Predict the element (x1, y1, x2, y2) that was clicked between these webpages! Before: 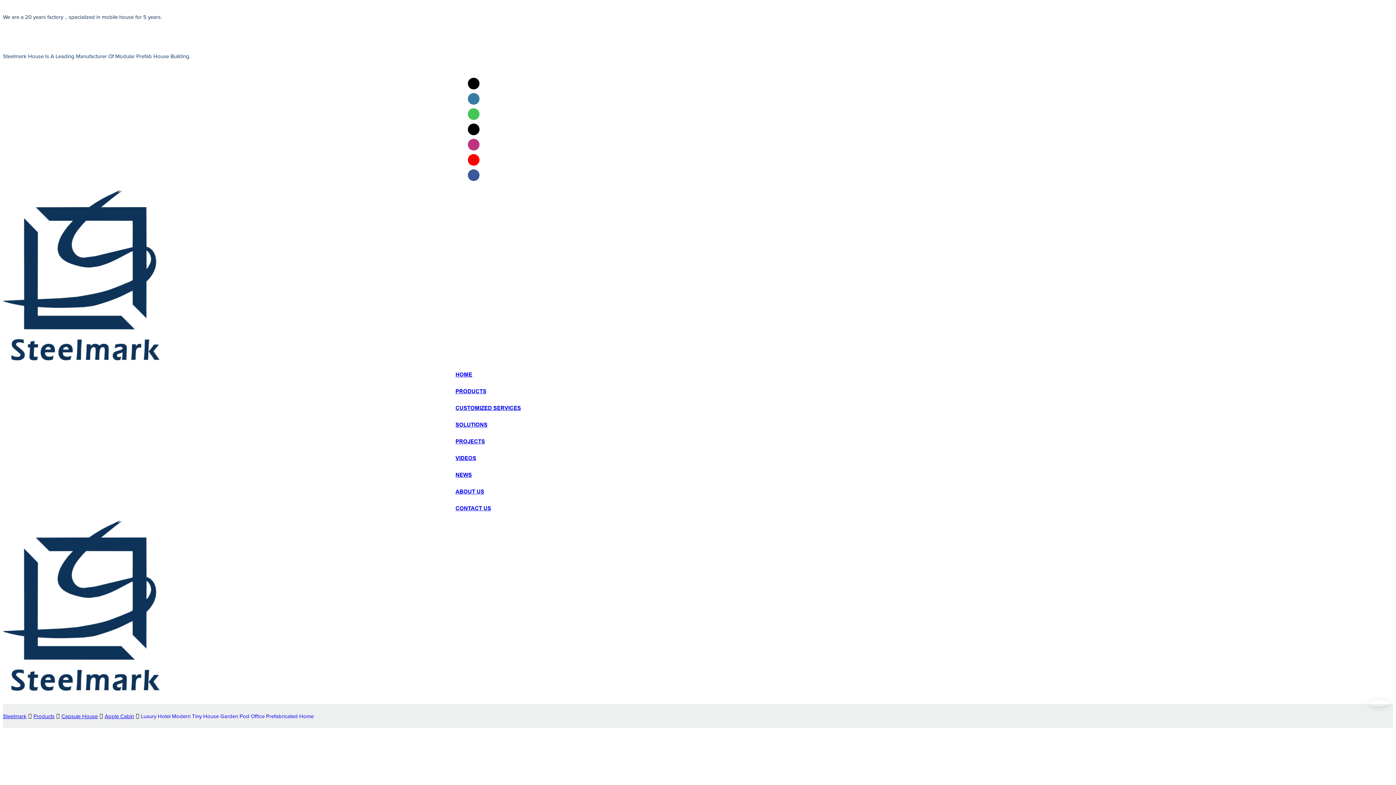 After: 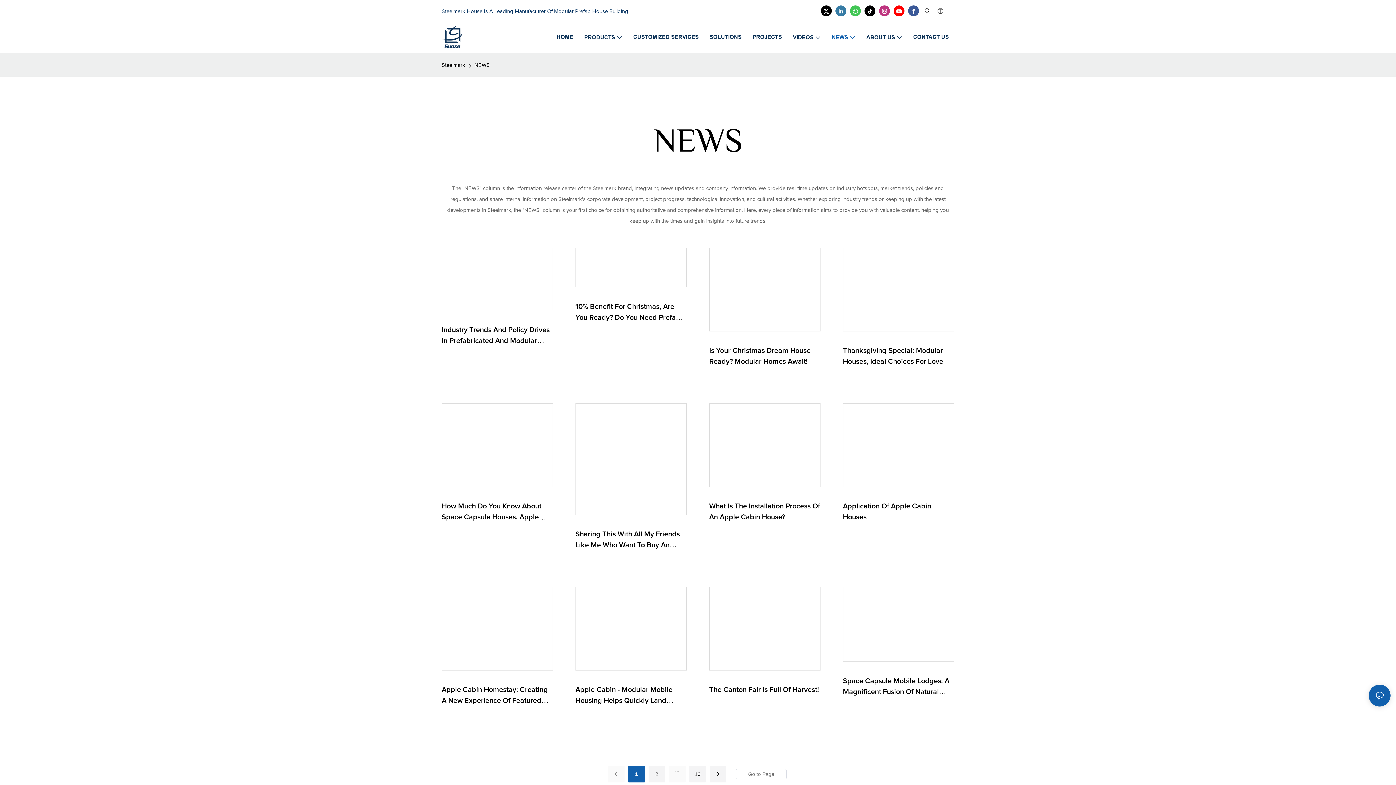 Action: label: NEWS bbox: (455, 472, 472, 478)